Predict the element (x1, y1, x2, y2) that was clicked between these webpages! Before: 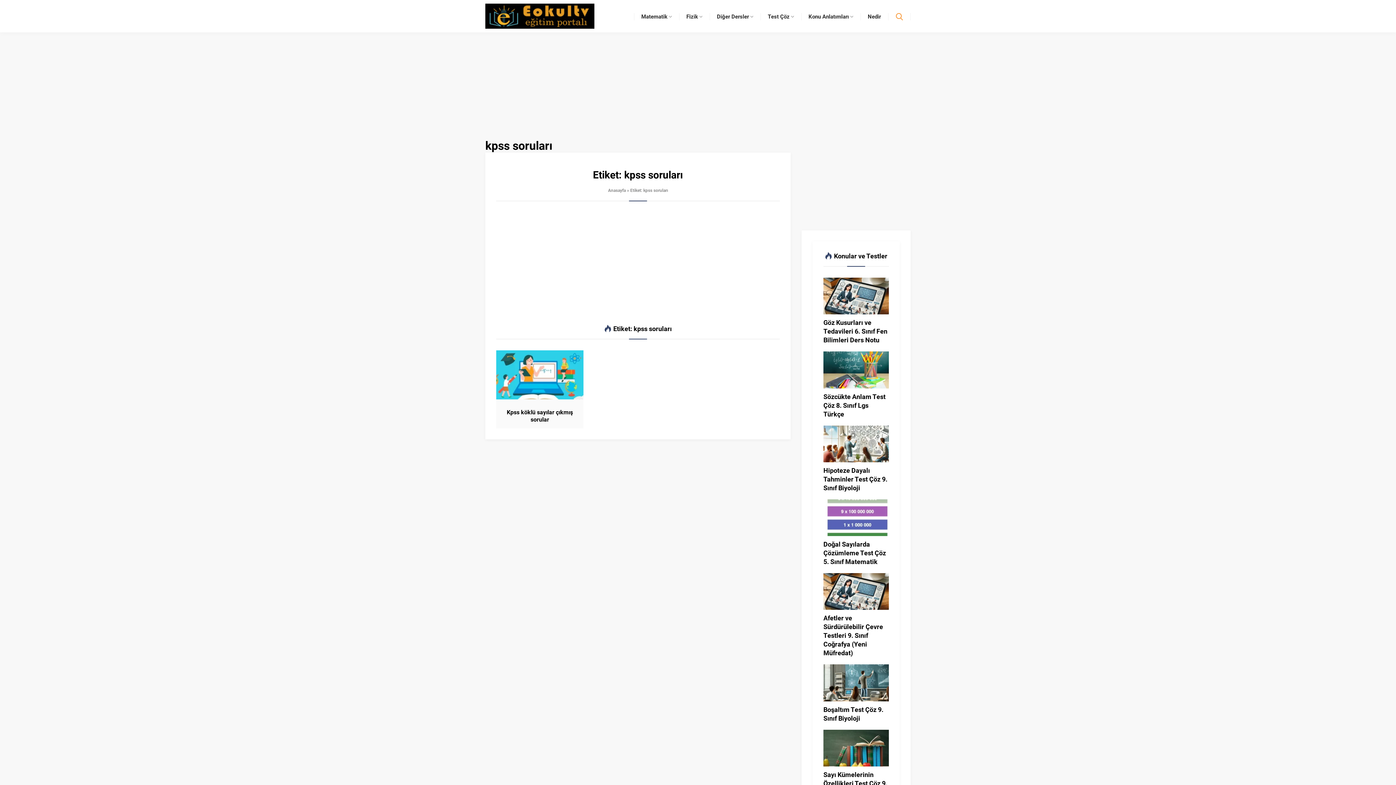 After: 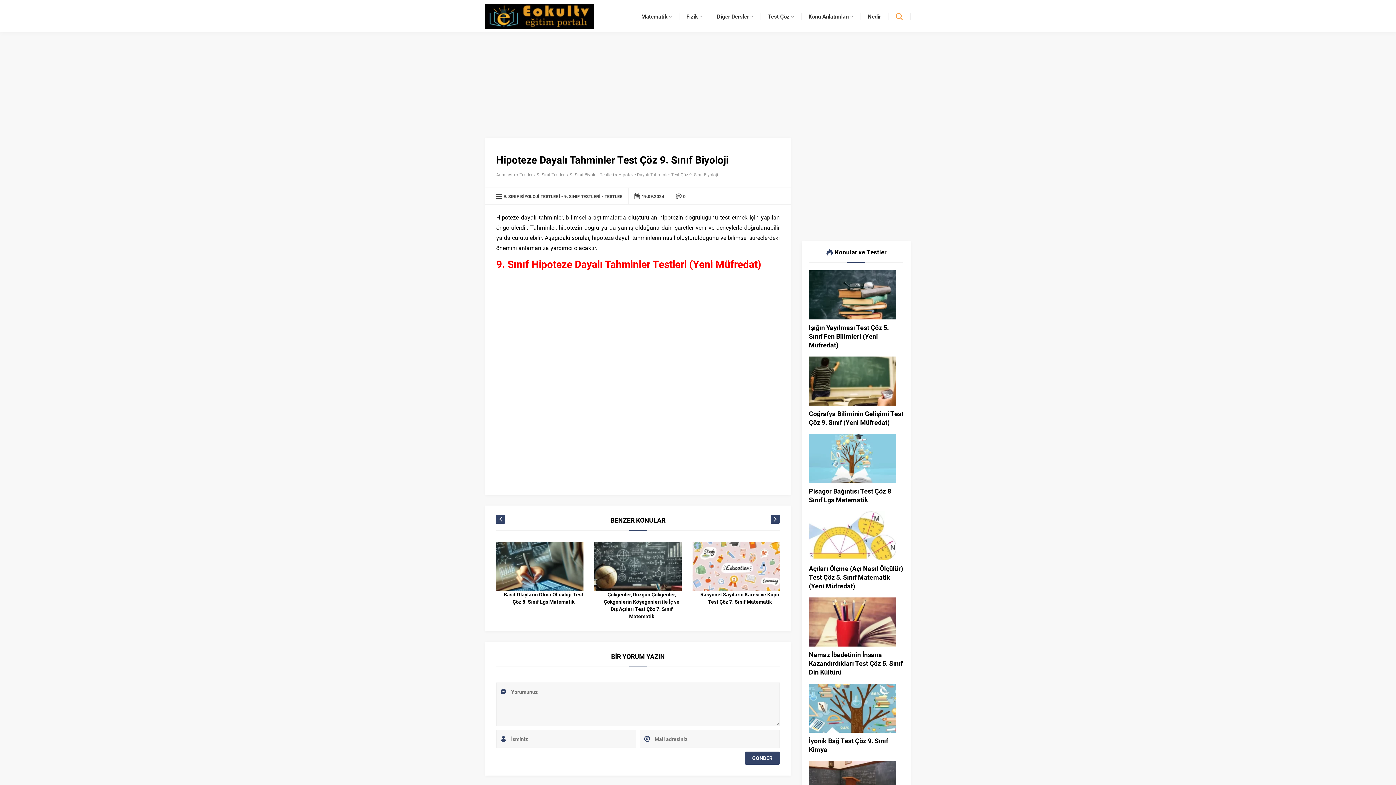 Action: bbox: (823, 455, 889, 462)